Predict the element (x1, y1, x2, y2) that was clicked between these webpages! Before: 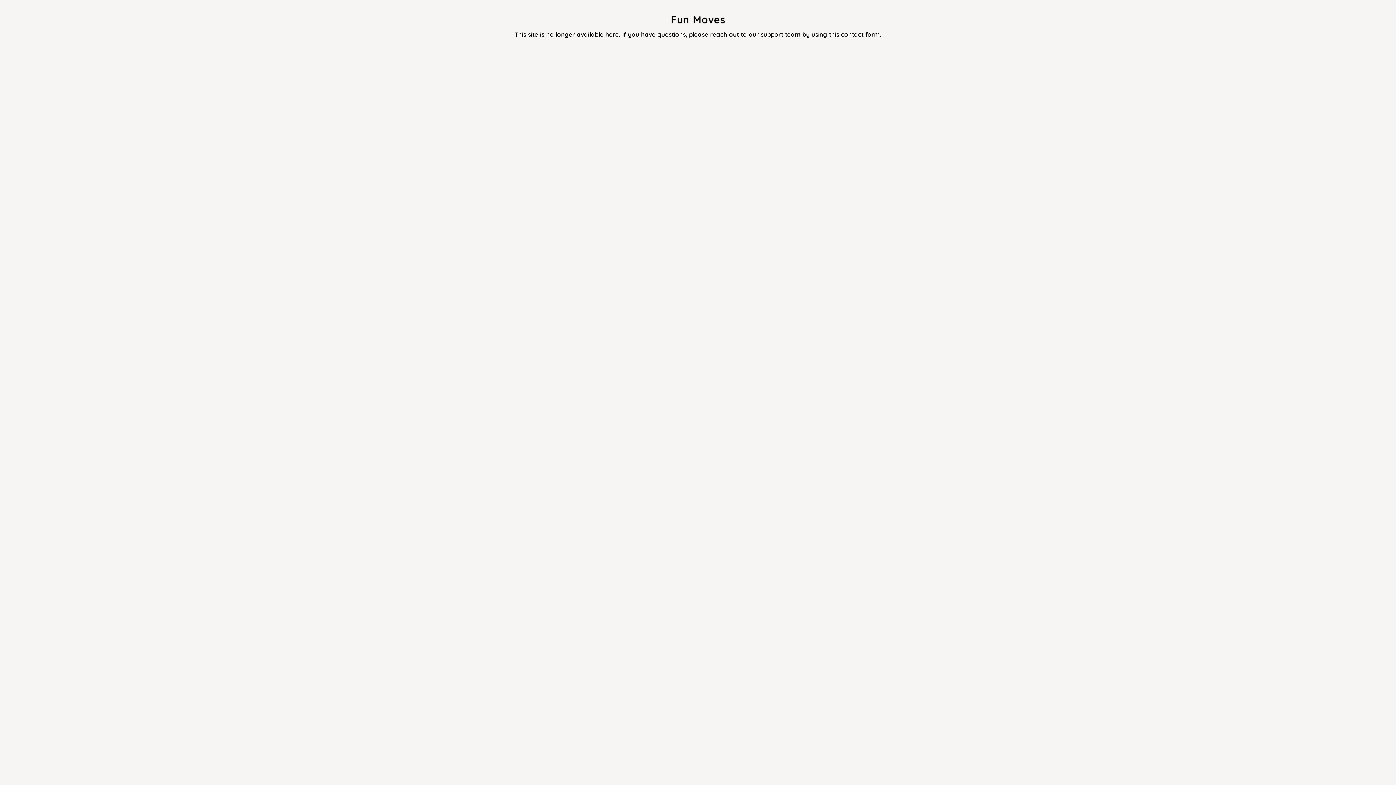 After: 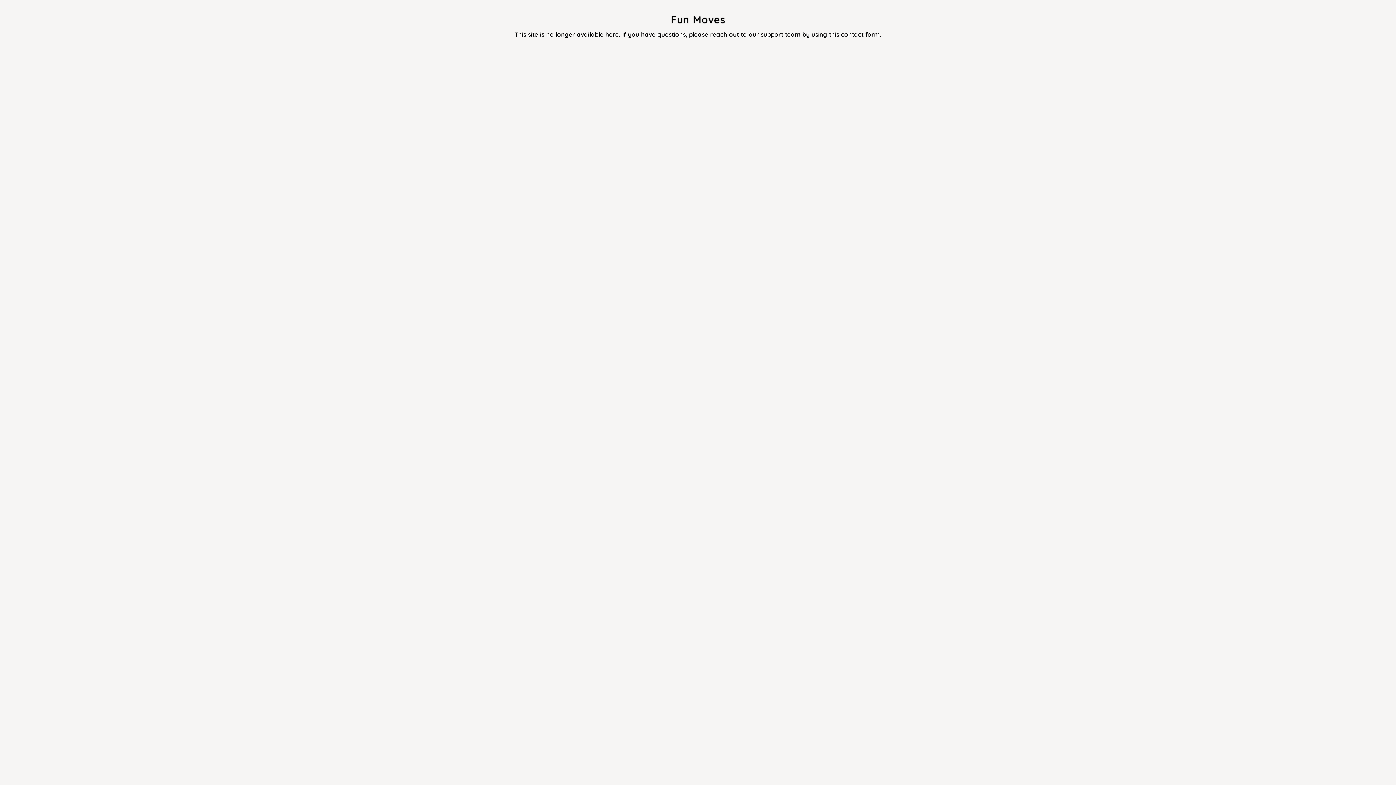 Action: label: this contact form bbox: (829, 30, 880, 38)